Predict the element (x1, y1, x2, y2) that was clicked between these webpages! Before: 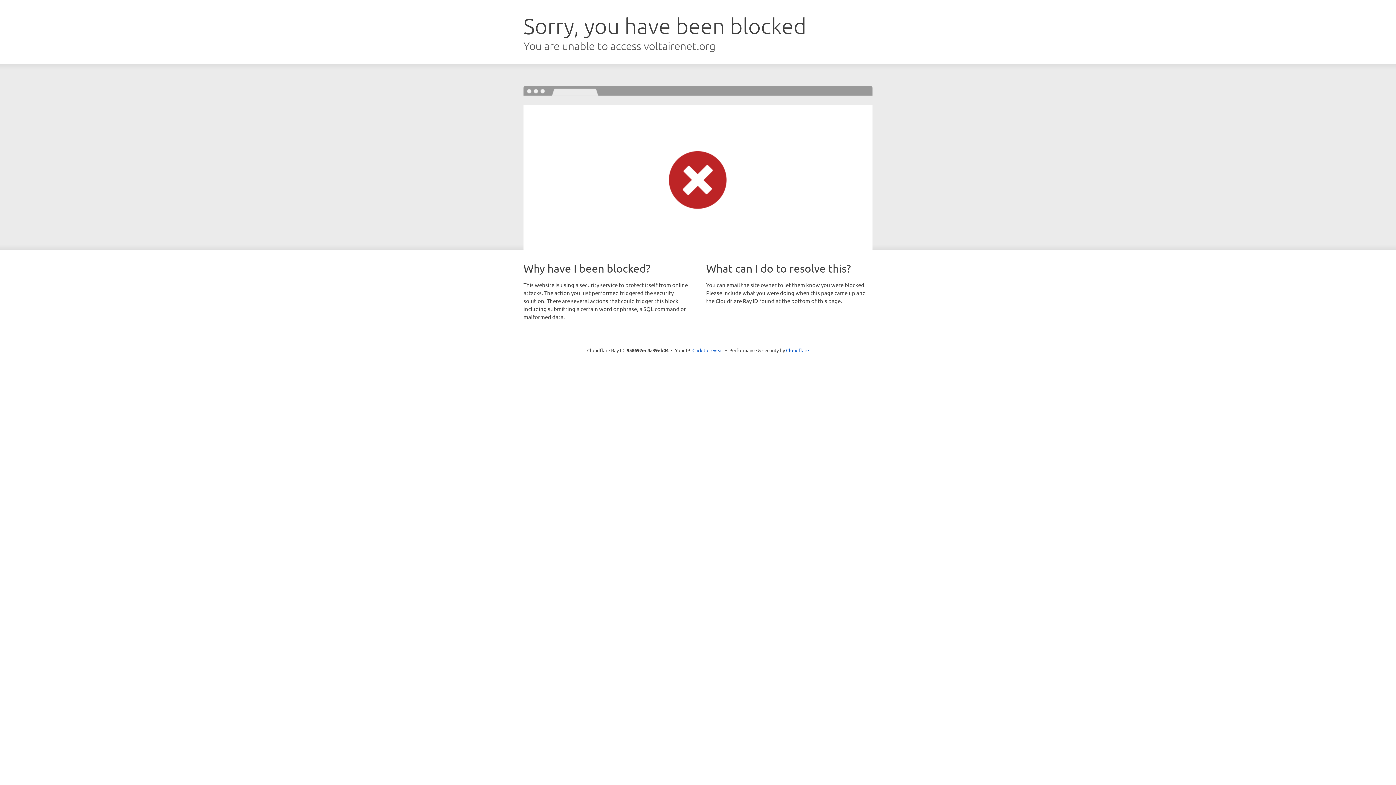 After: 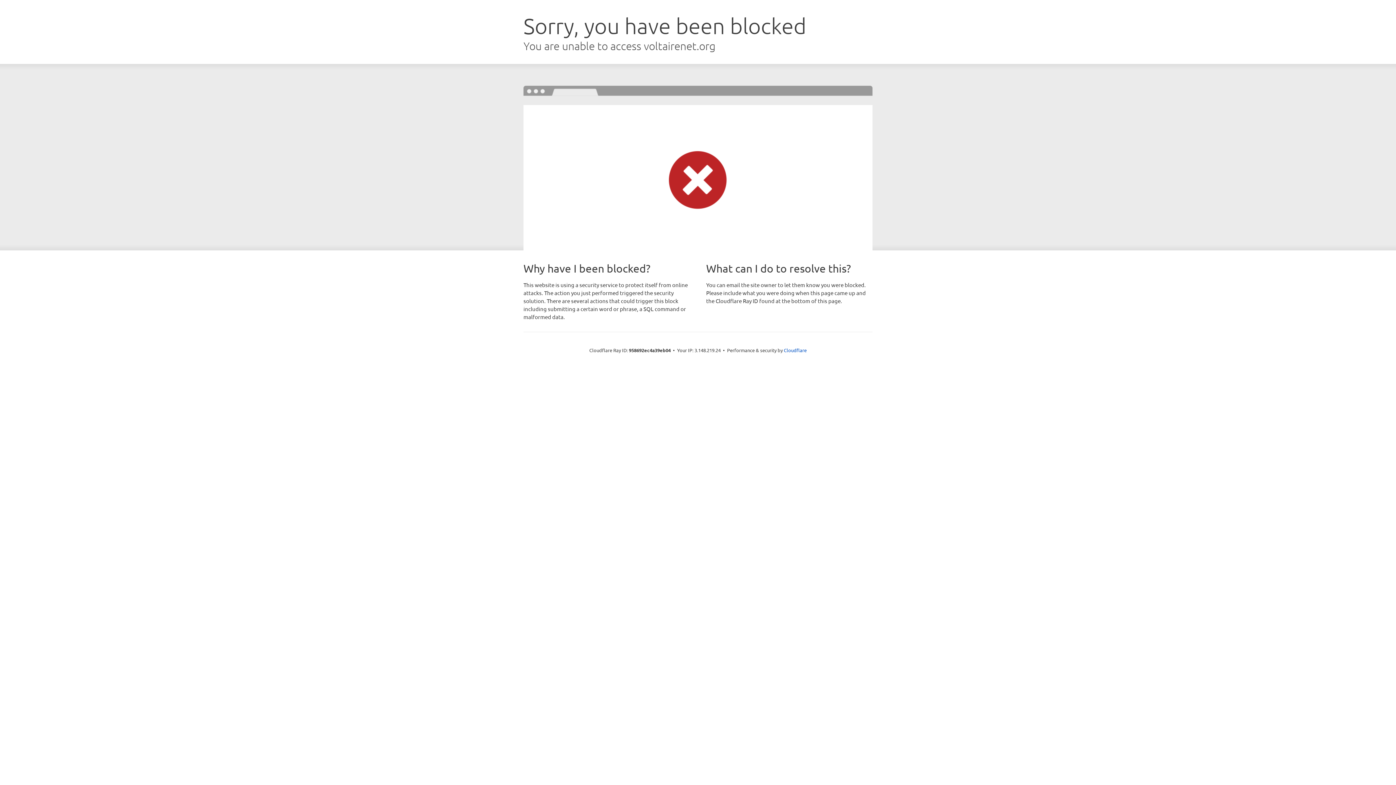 Action: bbox: (692, 346, 723, 353) label: Click to reveal